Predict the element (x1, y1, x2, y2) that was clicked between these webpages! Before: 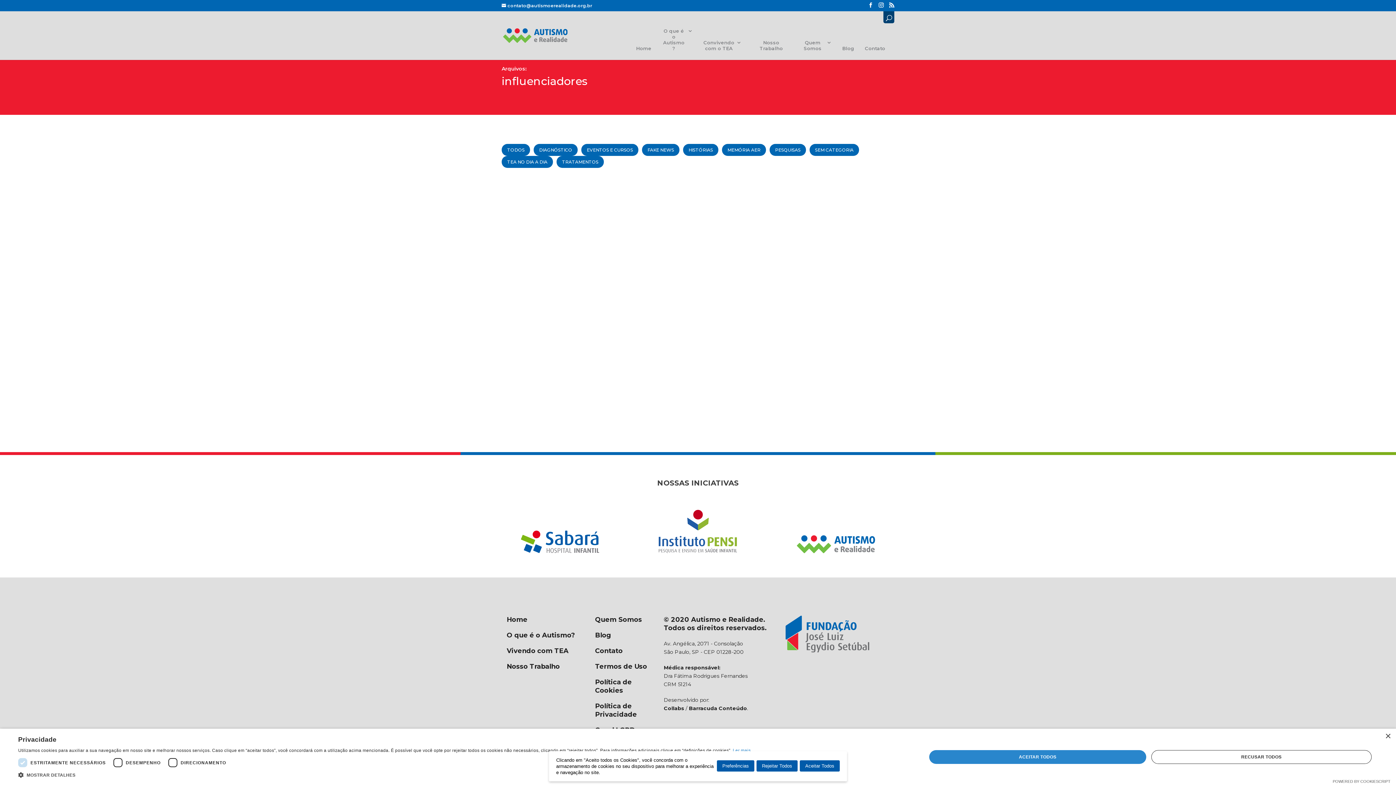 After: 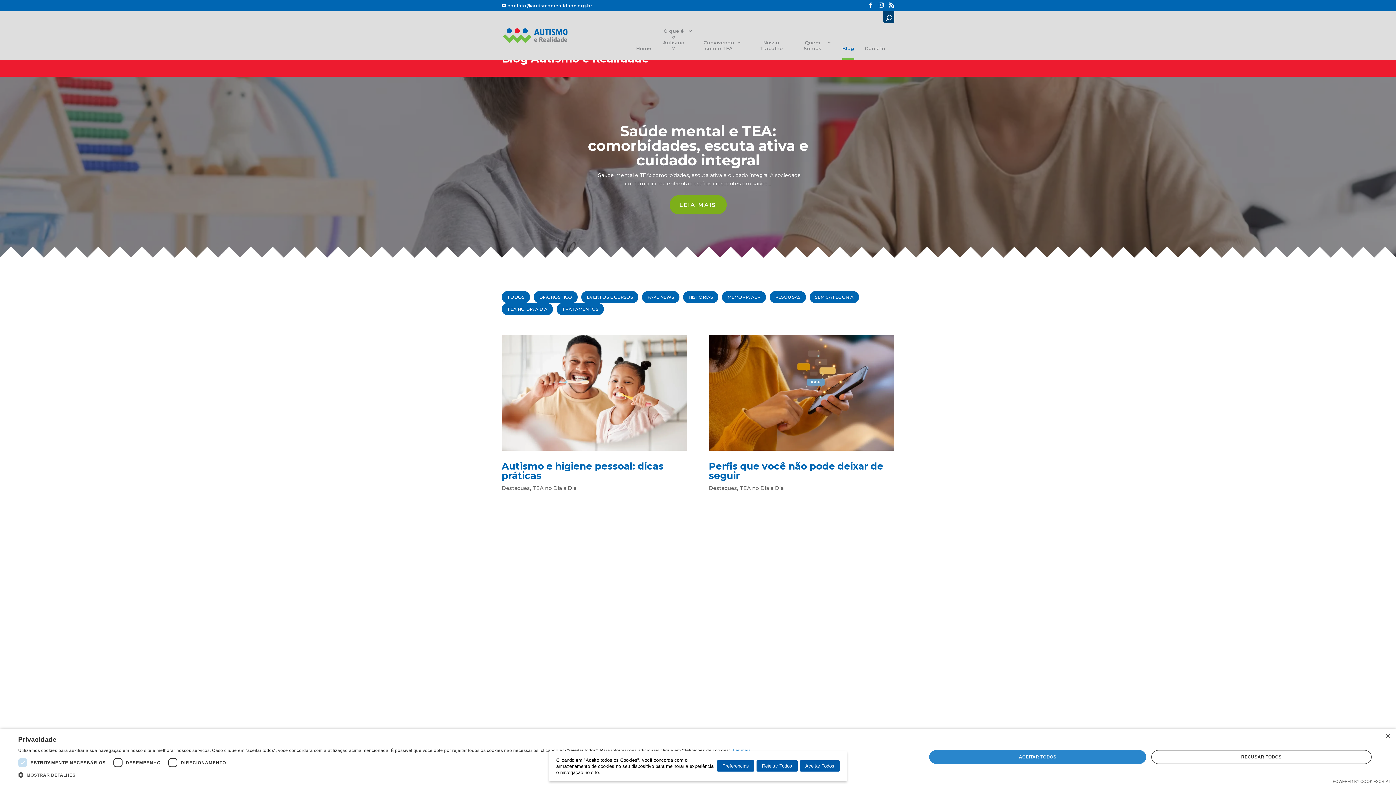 Action: label: Blog bbox: (842, 45, 854, 60)